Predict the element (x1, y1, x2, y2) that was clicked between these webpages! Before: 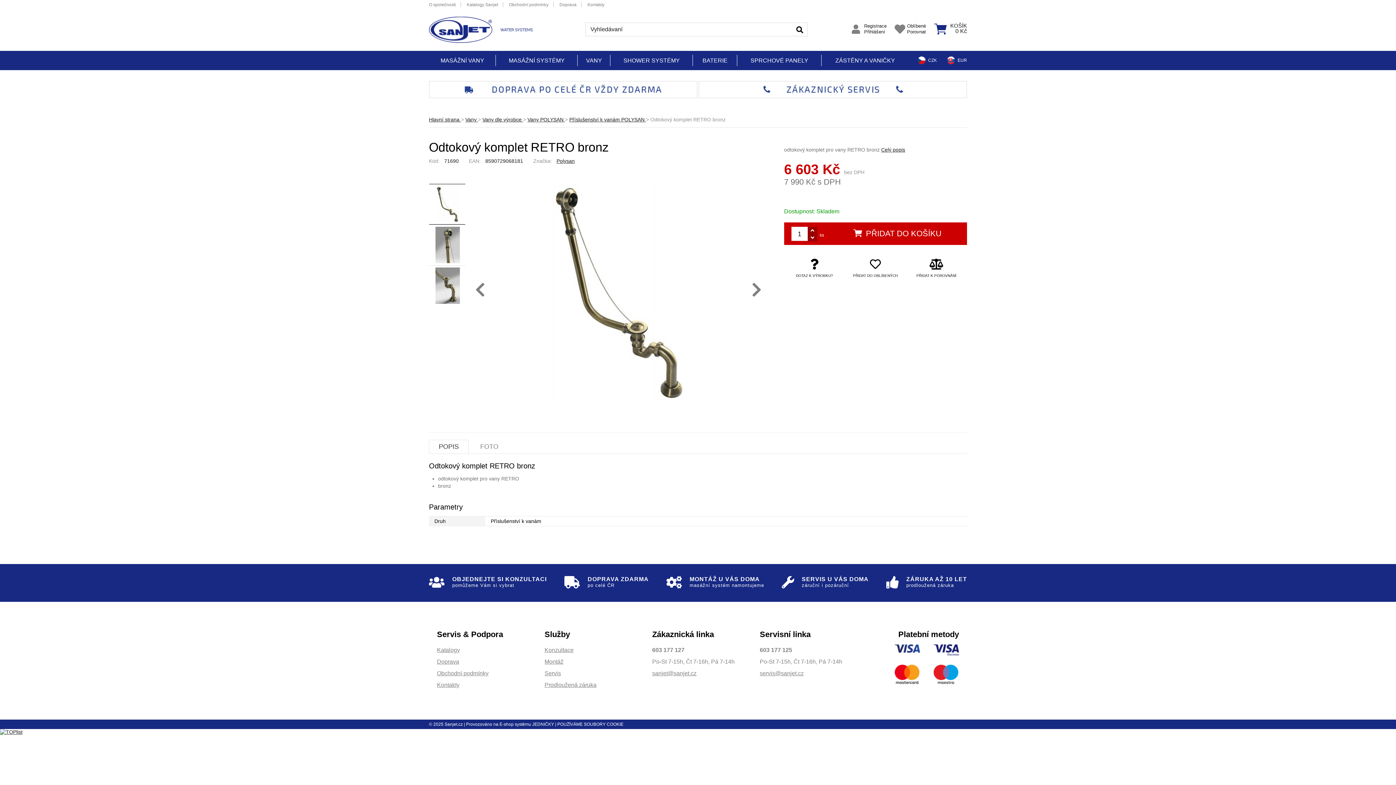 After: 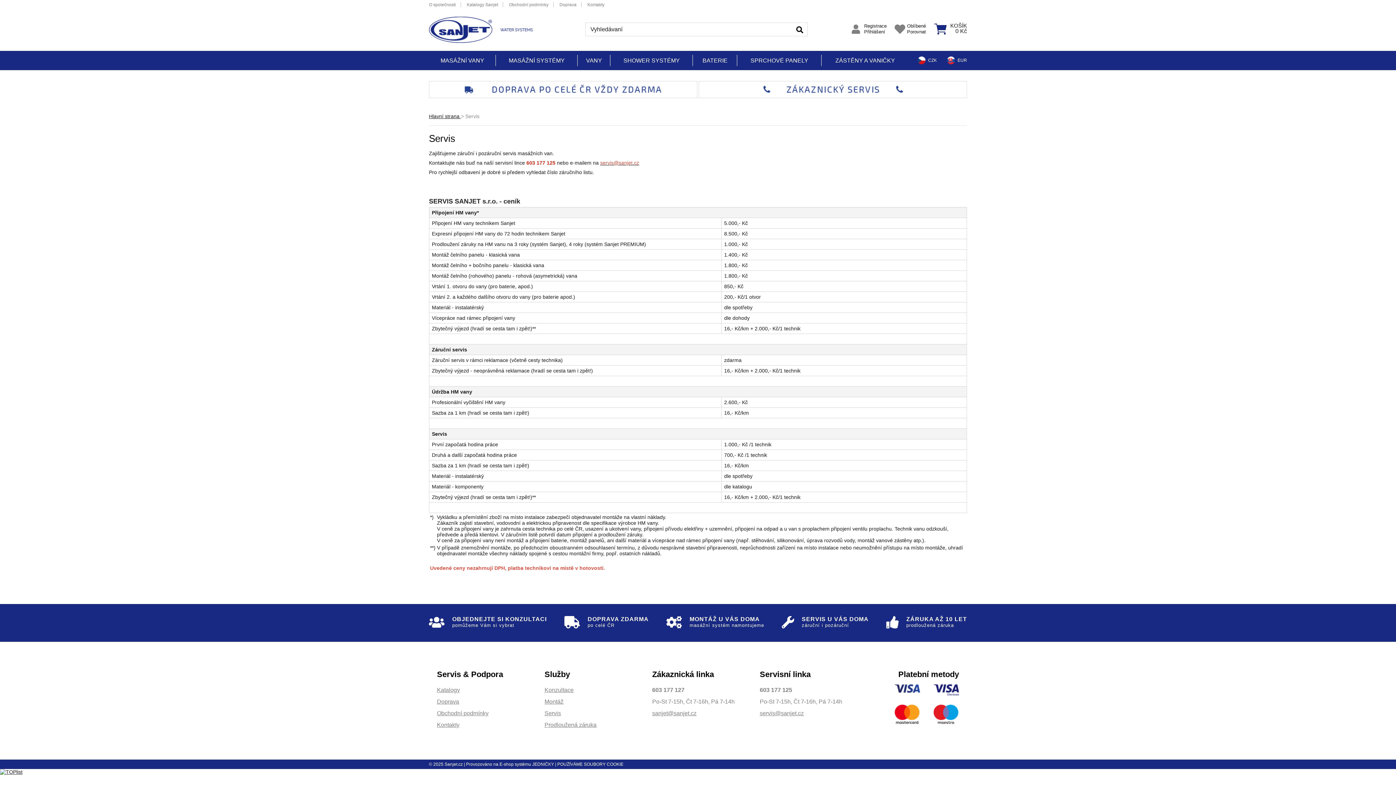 Action: bbox: (544, 670, 561, 676) label: Servis